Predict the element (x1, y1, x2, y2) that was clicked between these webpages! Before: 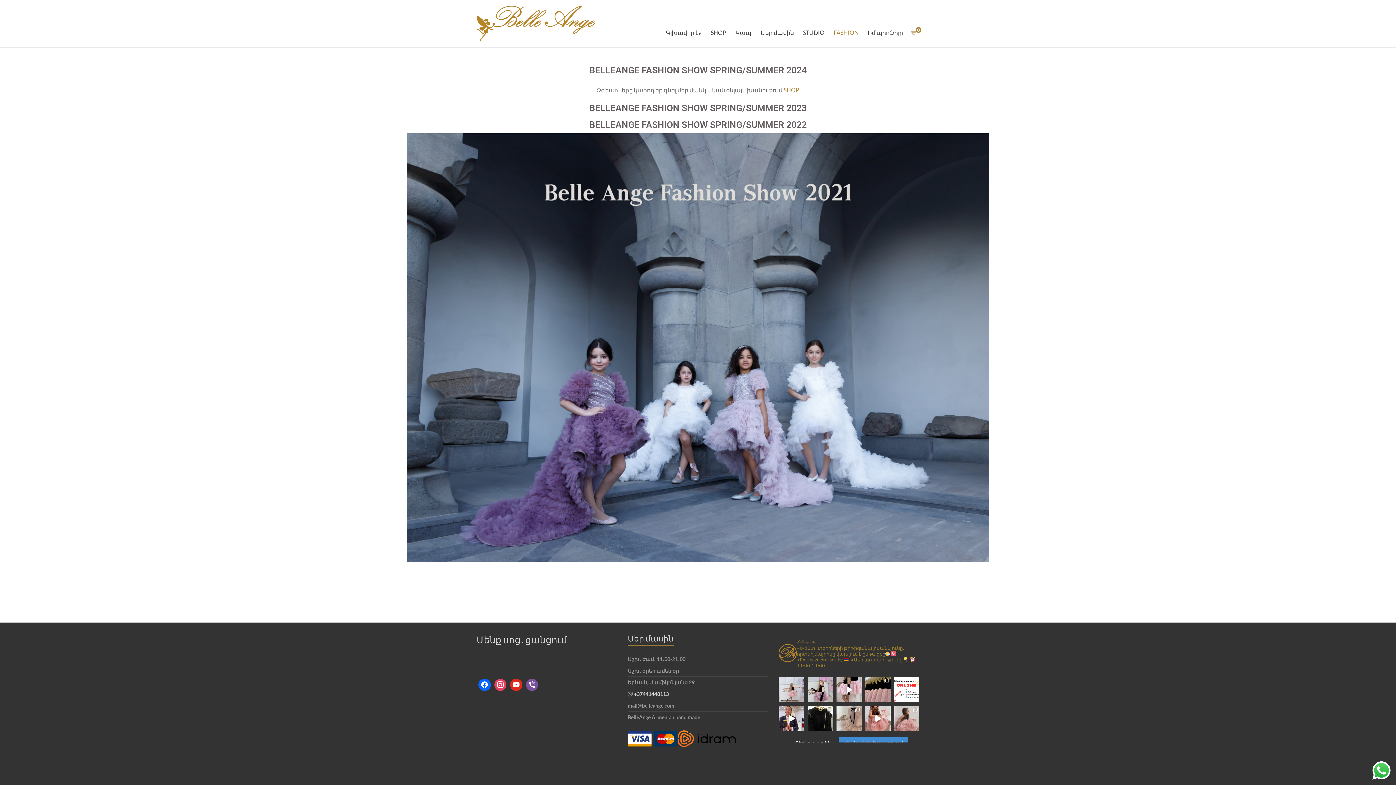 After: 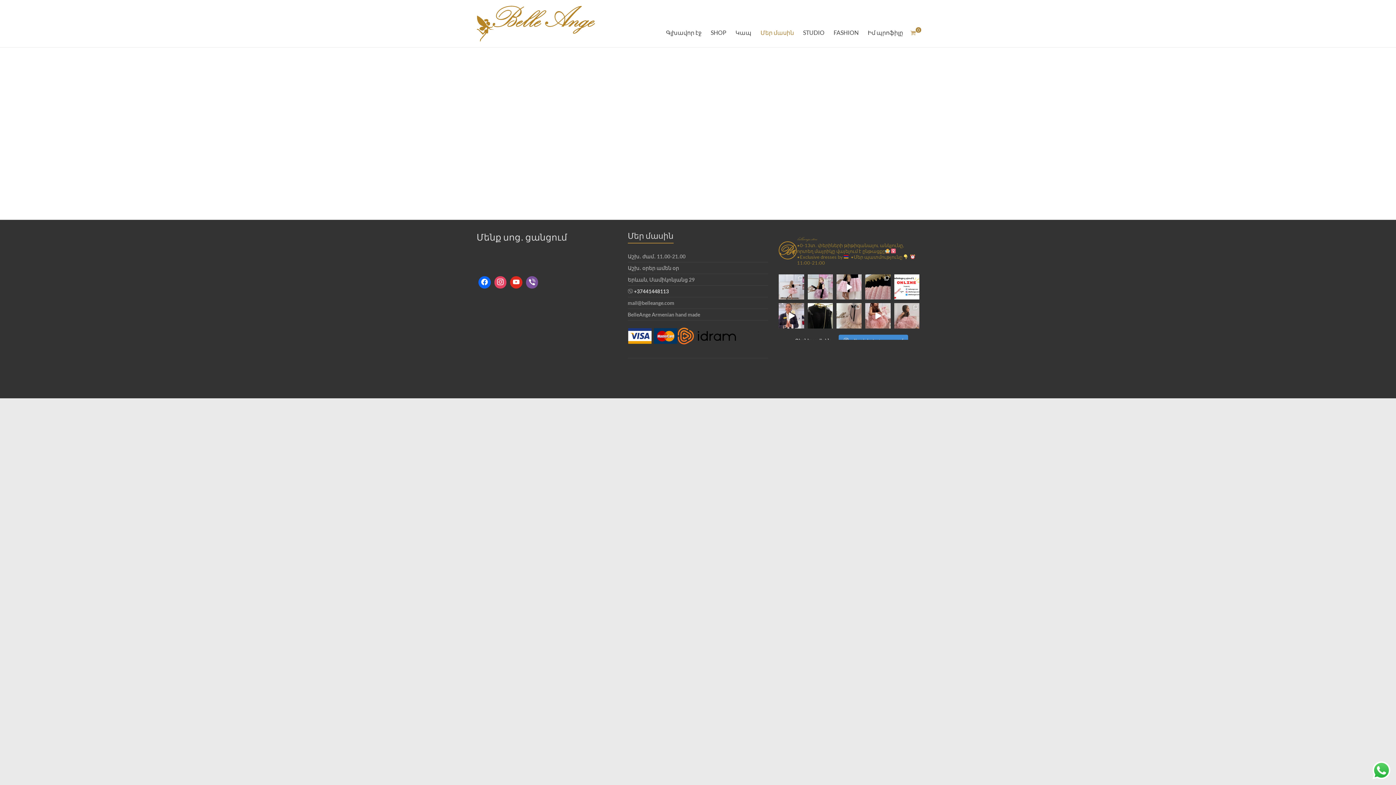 Action: bbox: (760, 27, 794, 38) label: Մեր մասին